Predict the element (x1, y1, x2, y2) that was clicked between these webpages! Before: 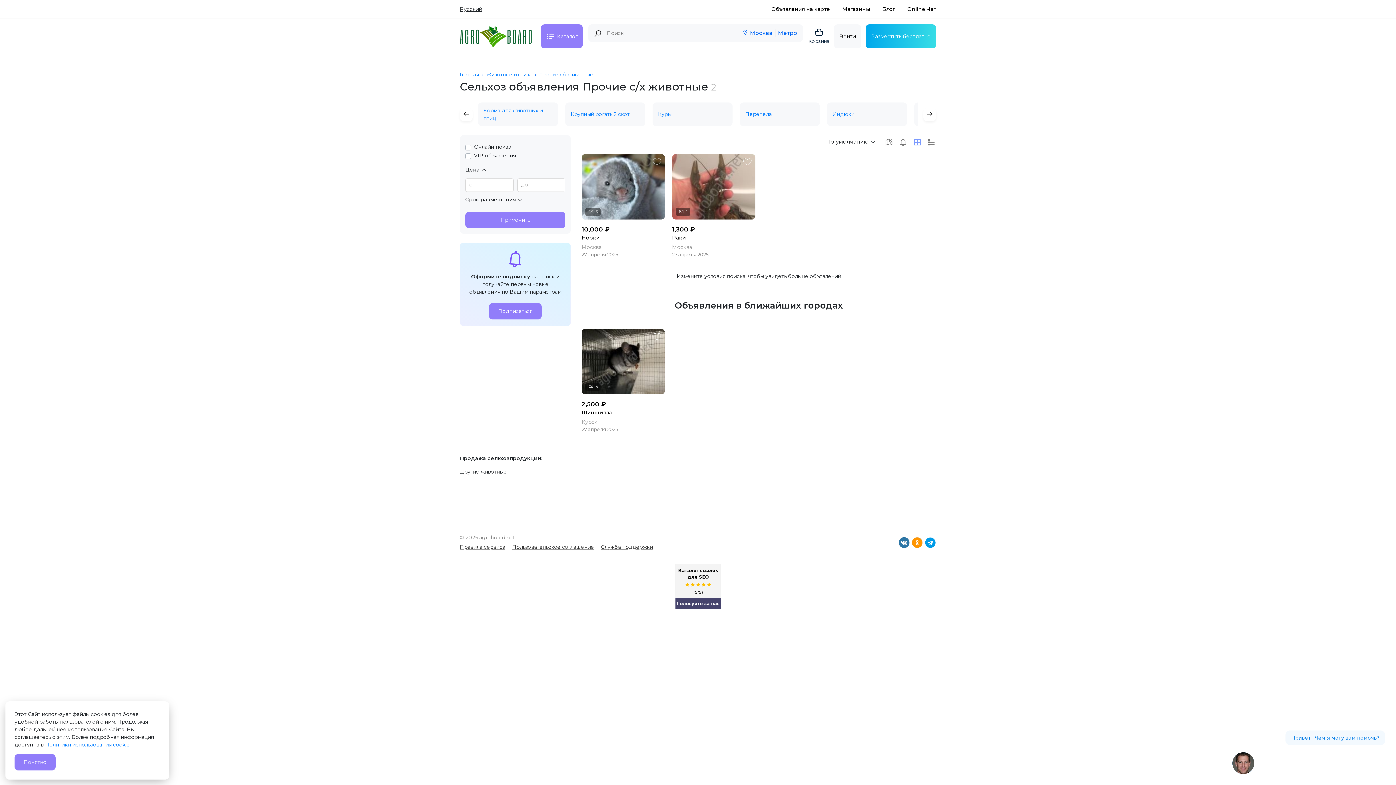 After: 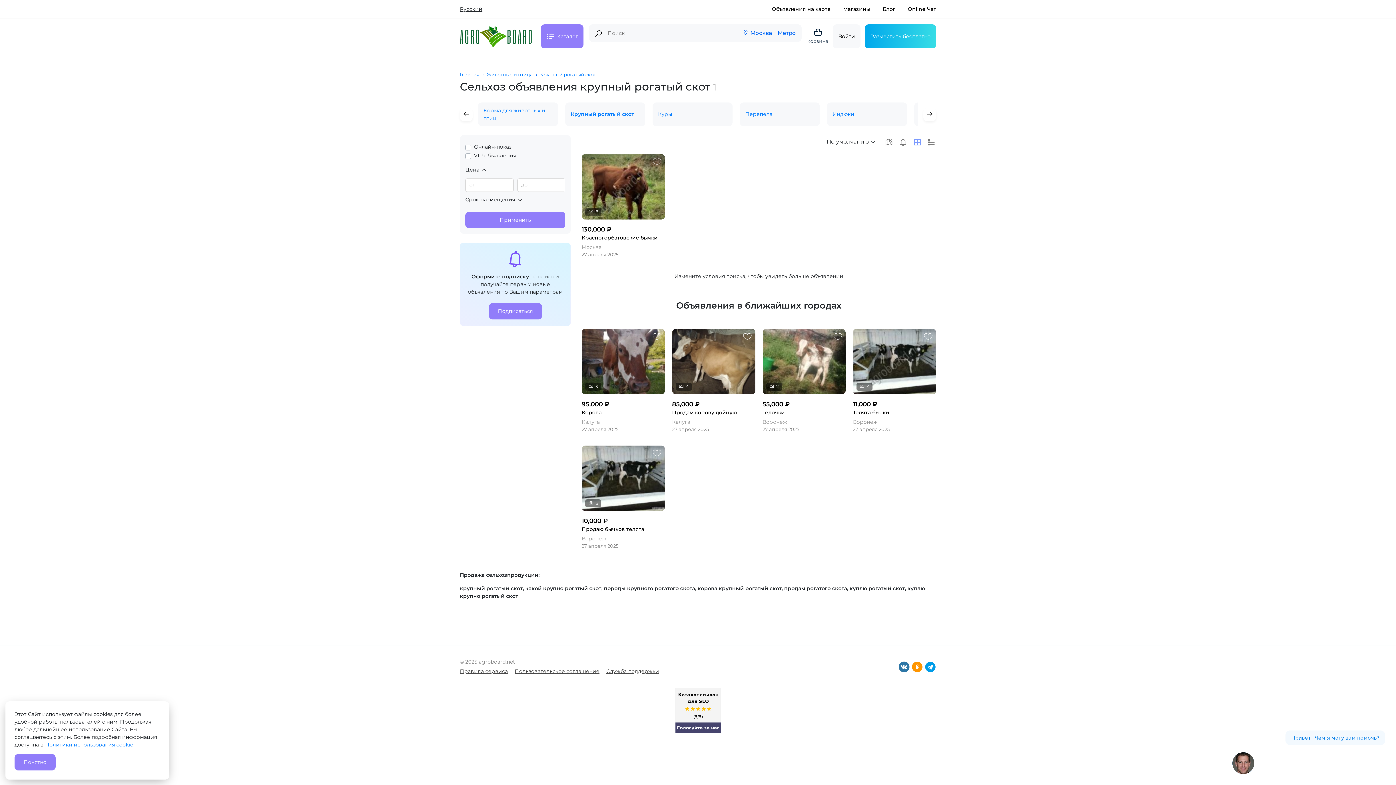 Action: bbox: (565, 102, 645, 126) label: Крупный рогатый скот 